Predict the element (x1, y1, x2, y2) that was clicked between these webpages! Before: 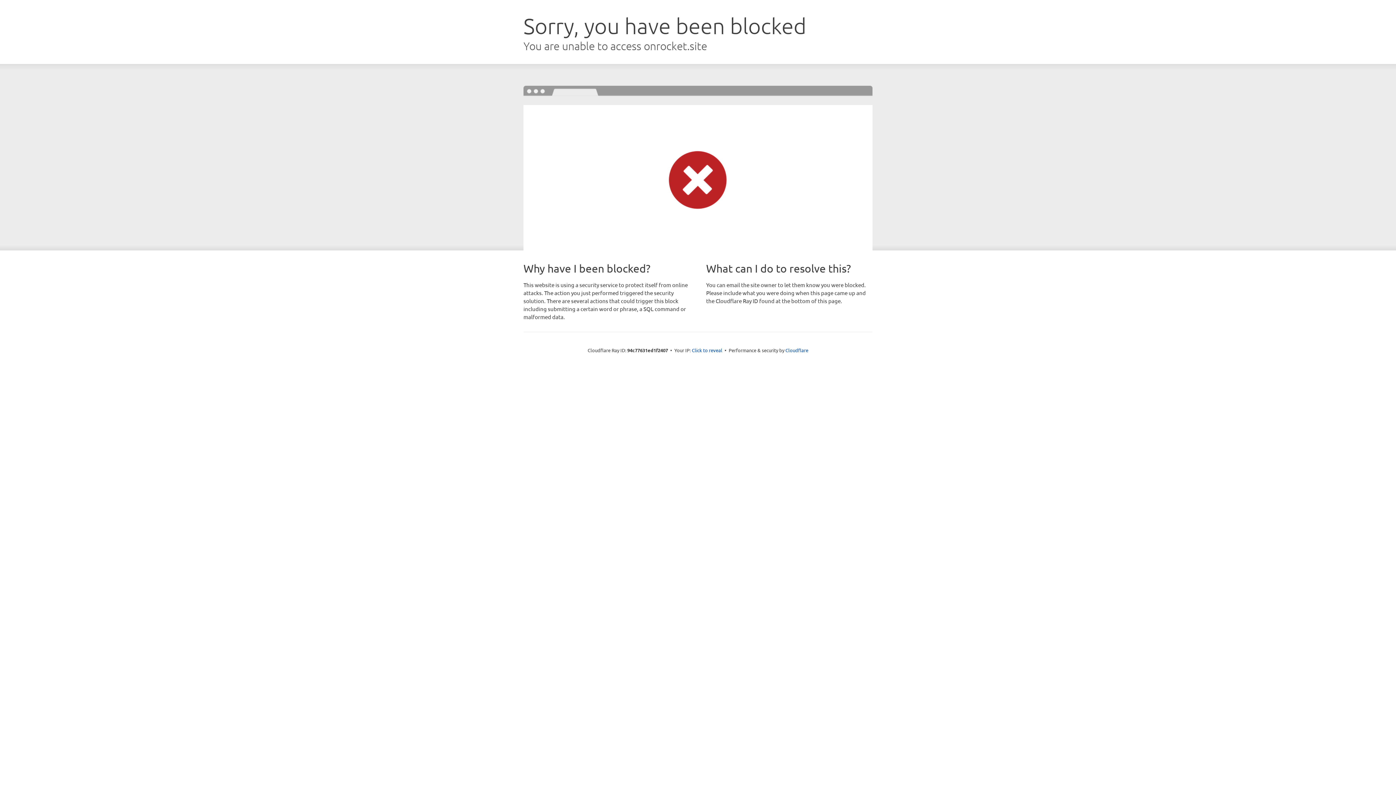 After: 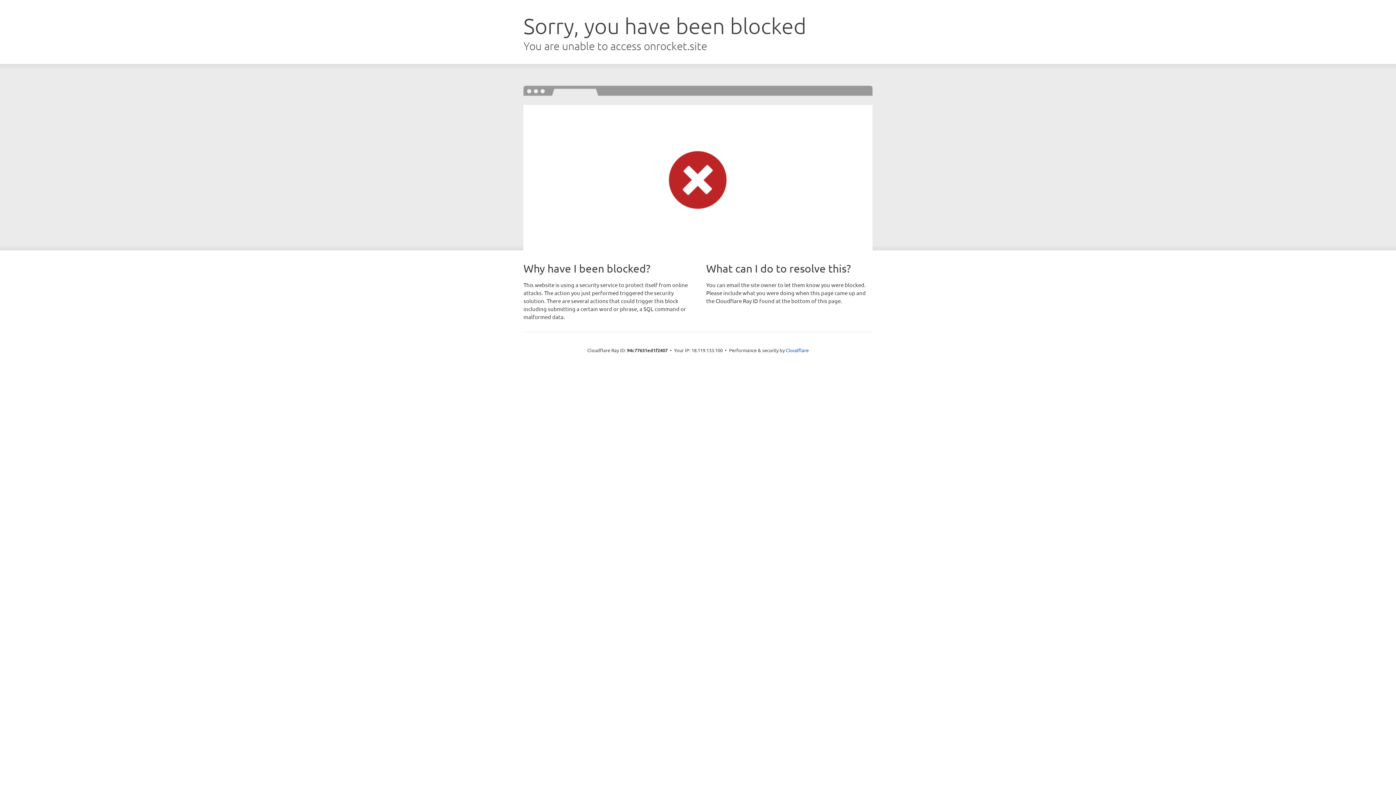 Action: label: Click to reveal bbox: (692, 346, 722, 353)